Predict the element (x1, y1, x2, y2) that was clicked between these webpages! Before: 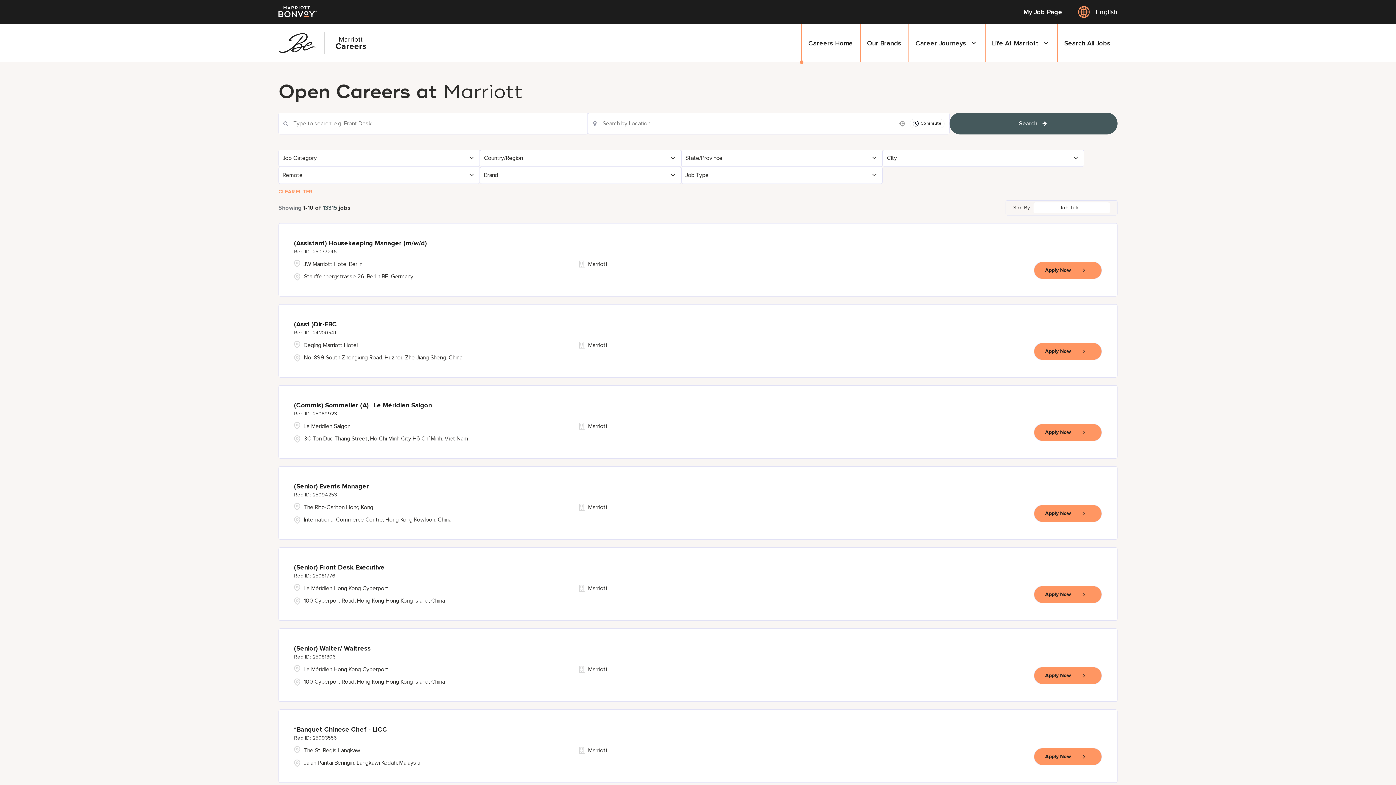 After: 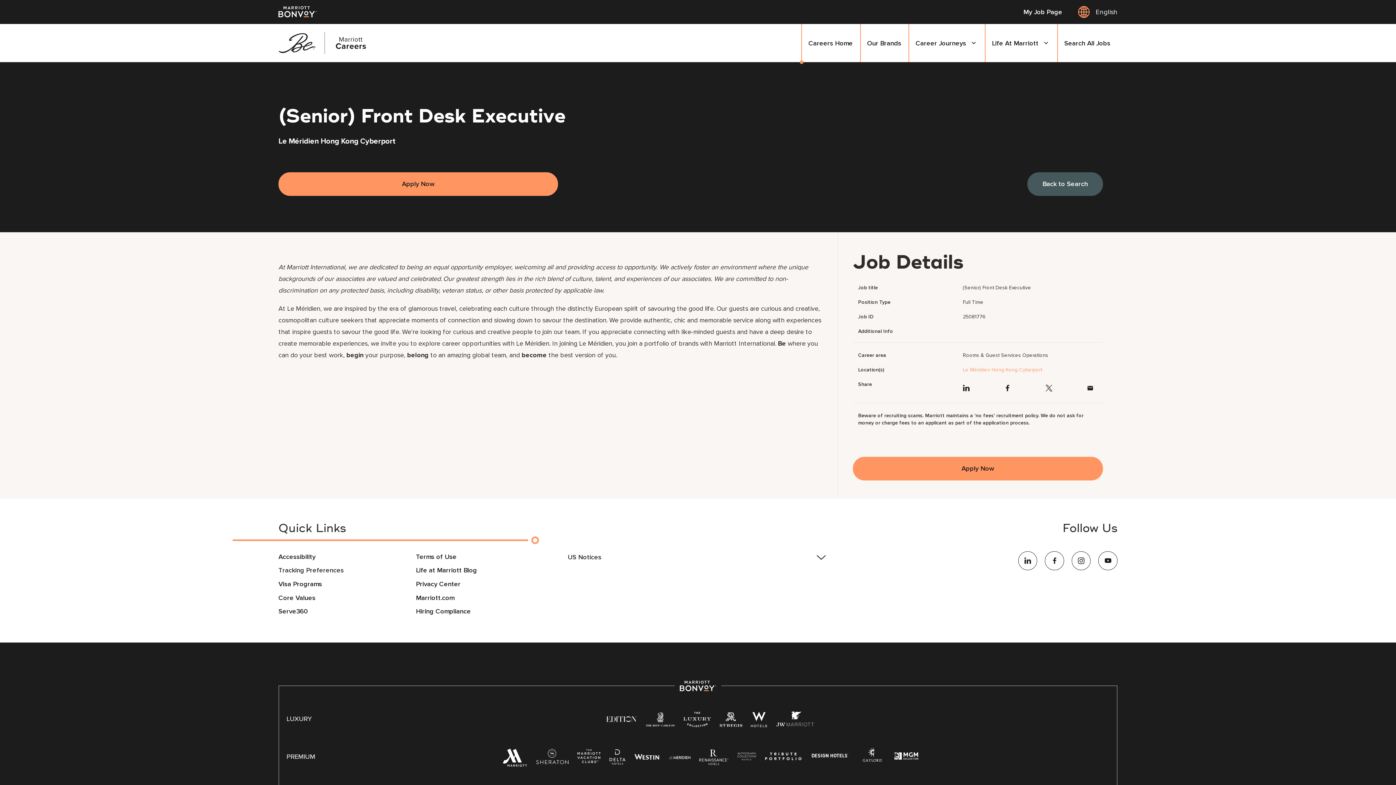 Action: bbox: (1034, 586, 1102, 603) label: Apply Now, (Senior) Front Desk Executive